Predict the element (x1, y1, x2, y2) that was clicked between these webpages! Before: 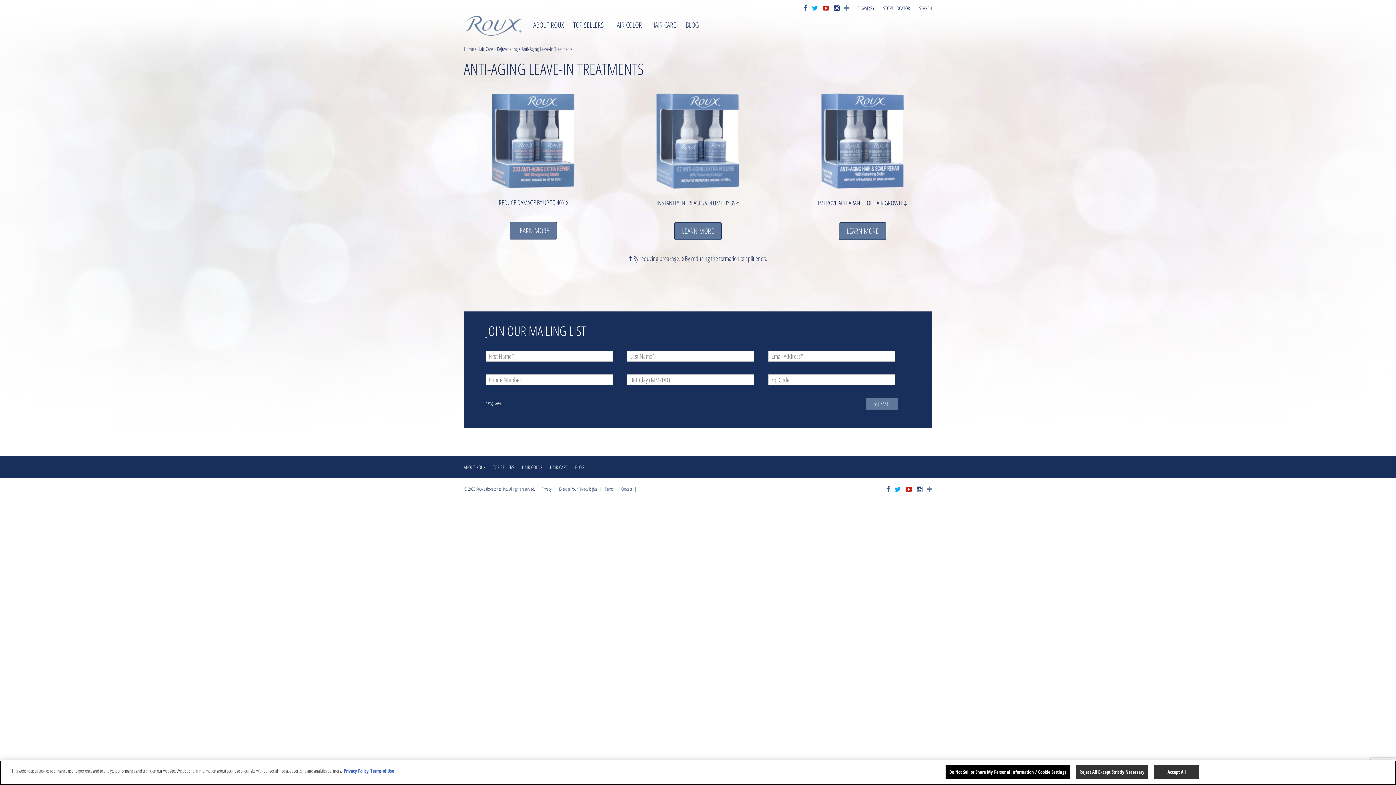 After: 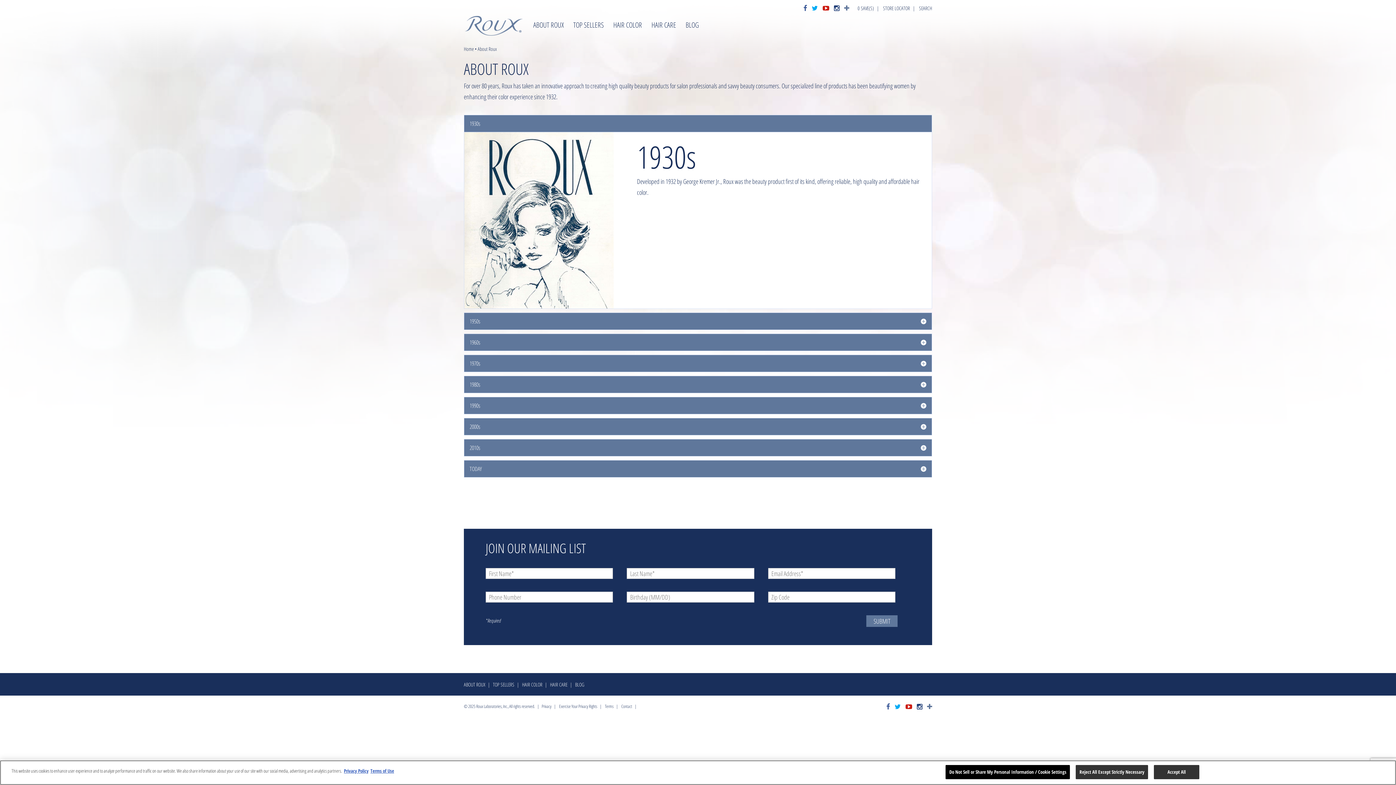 Action: label: ABOUT ROUX bbox: (464, 464, 485, 470)